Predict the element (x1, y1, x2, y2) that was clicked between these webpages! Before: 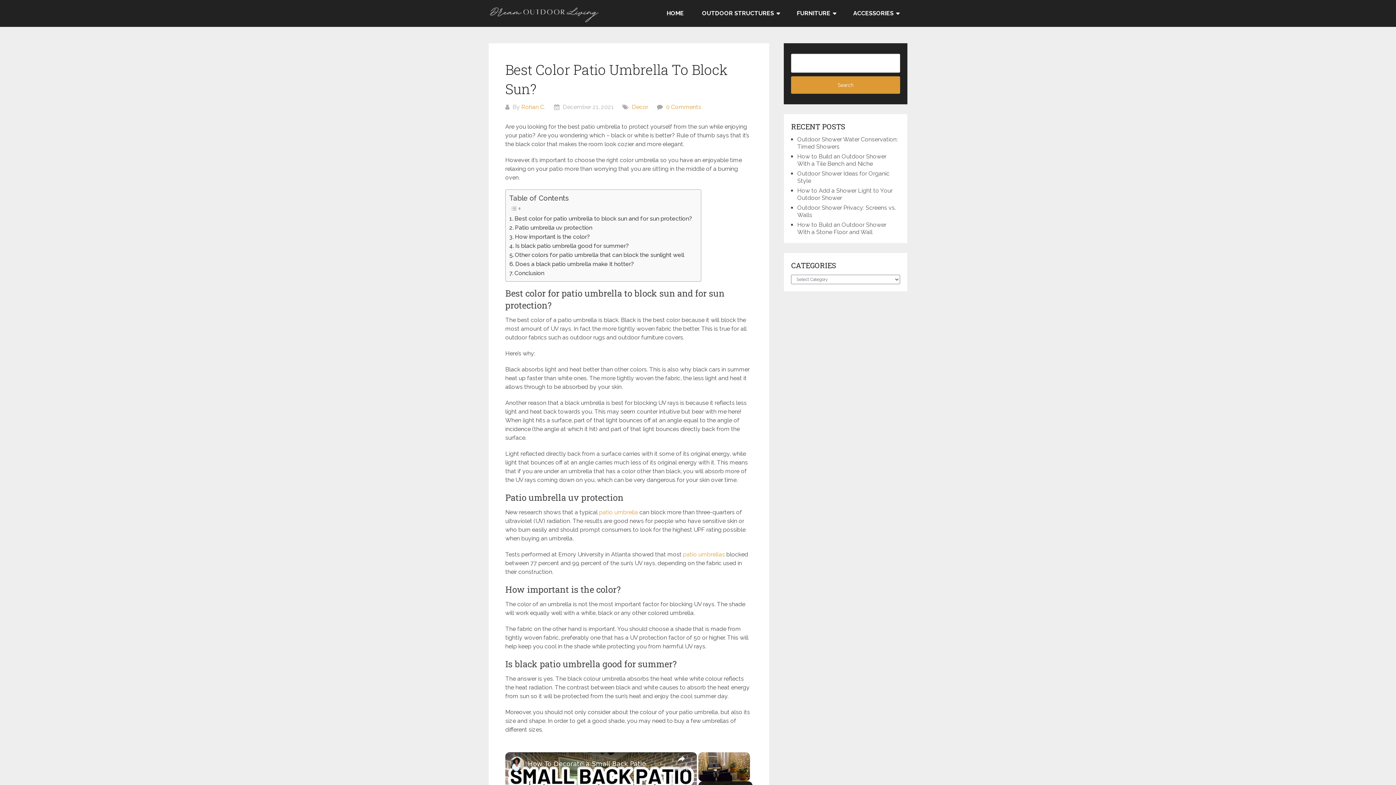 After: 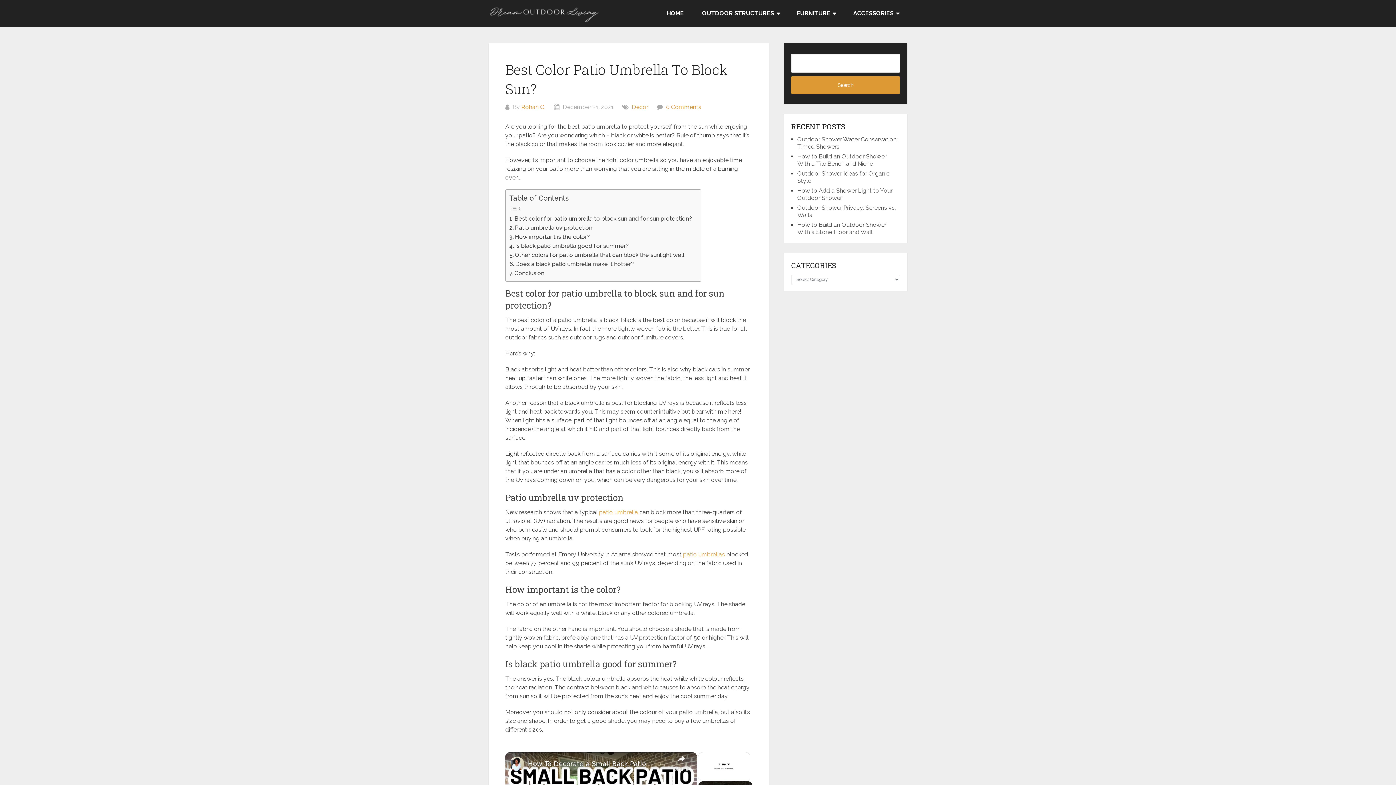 Action: bbox: (666, 103, 701, 110) label: 0 Comments